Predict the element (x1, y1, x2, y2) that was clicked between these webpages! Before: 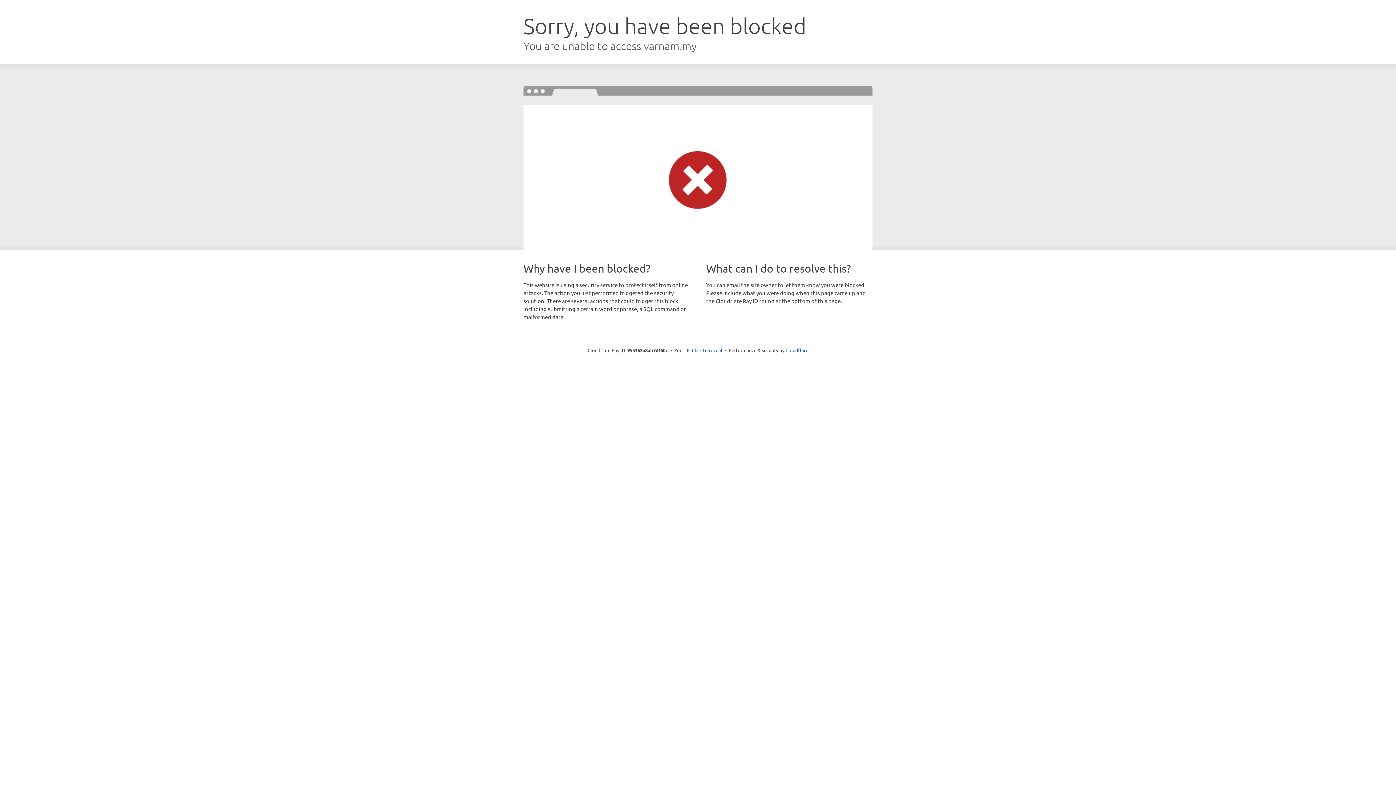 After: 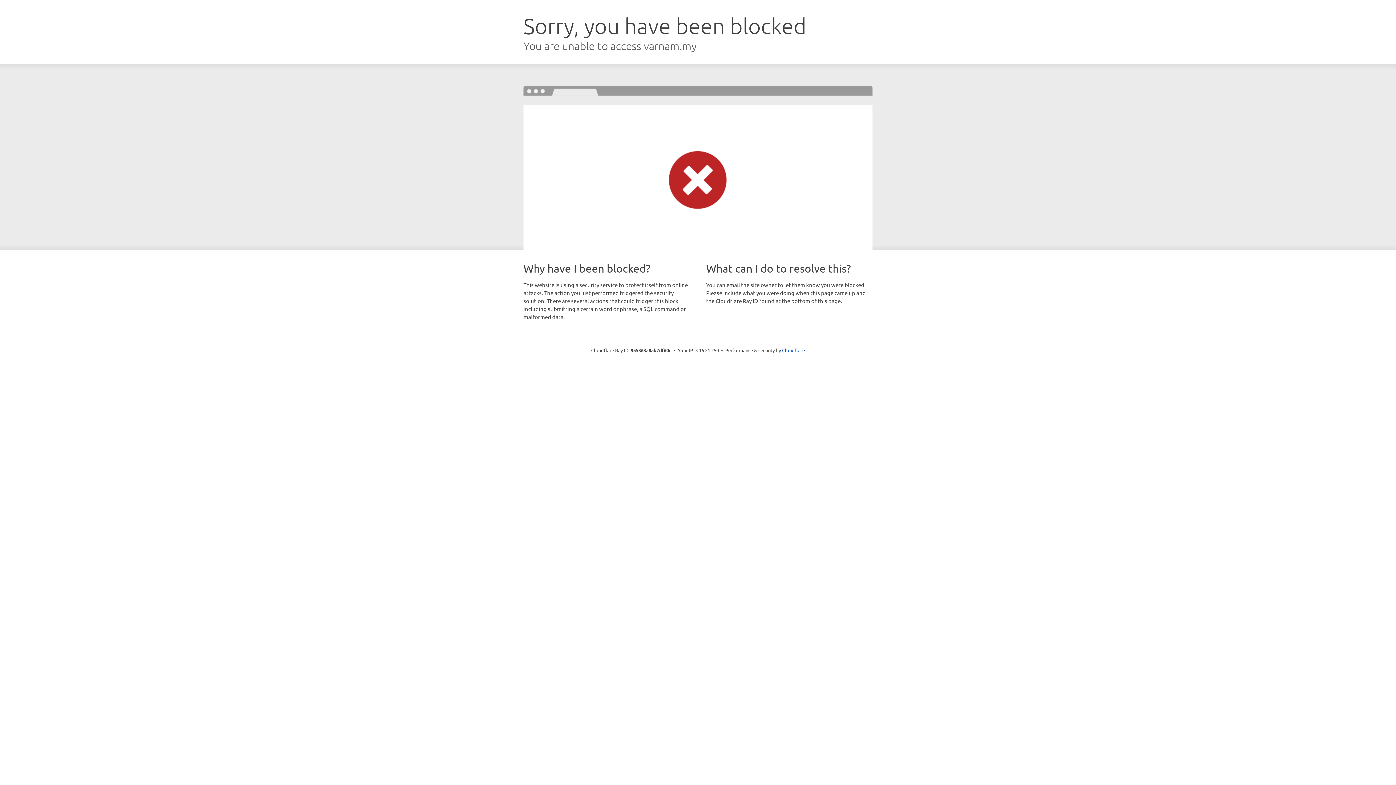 Action: label: Click to reveal bbox: (692, 346, 722, 353)